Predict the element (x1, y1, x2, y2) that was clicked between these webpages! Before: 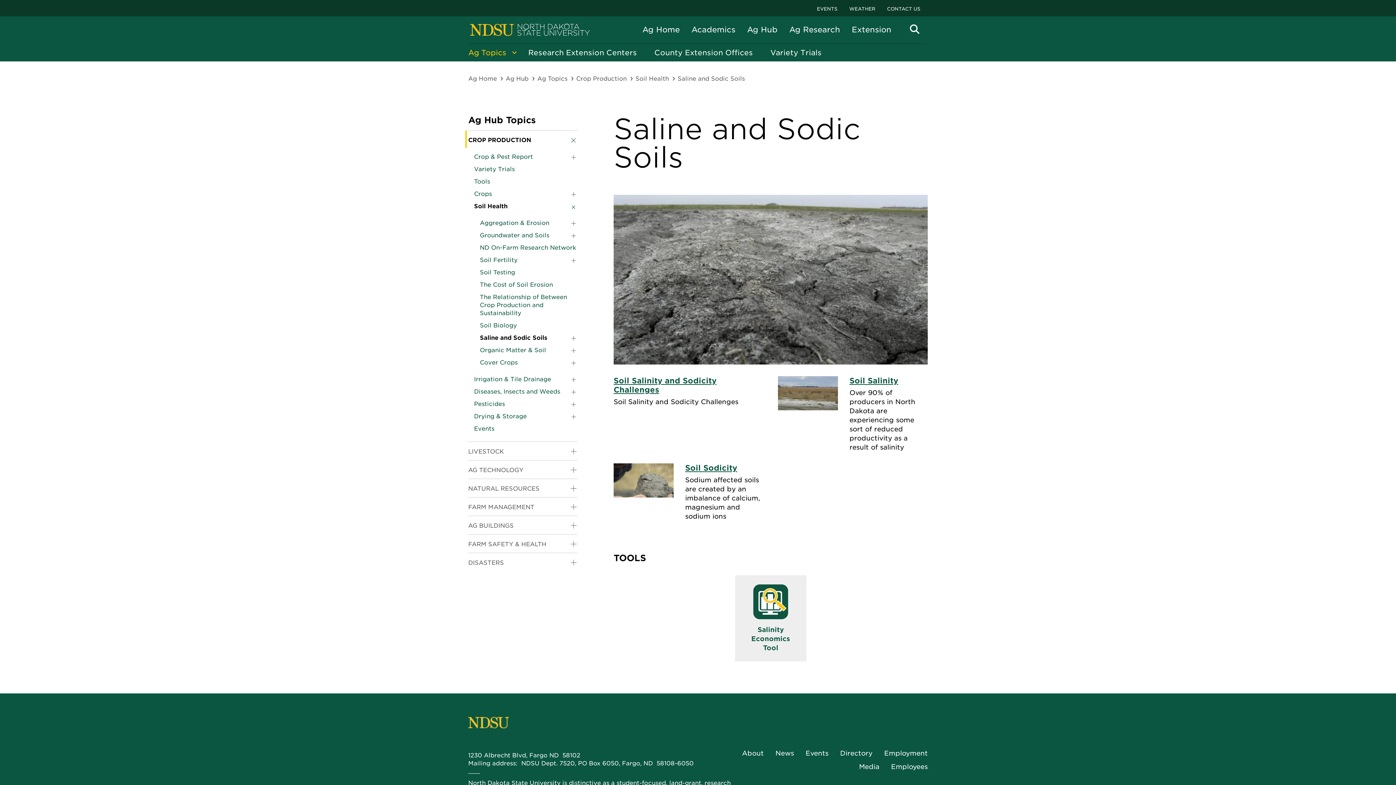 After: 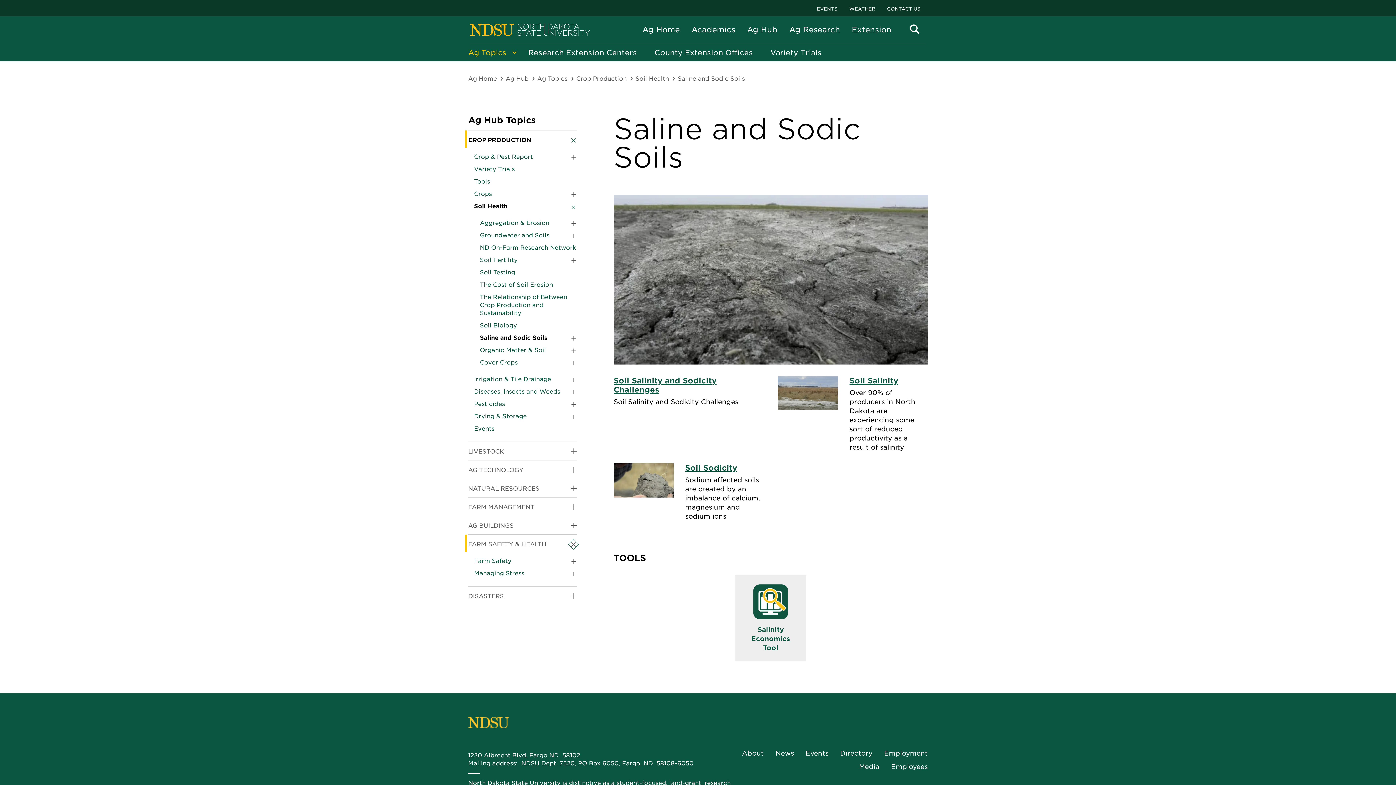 Action: label: Section Submenu Expander bbox: (569, 540, 577, 548)